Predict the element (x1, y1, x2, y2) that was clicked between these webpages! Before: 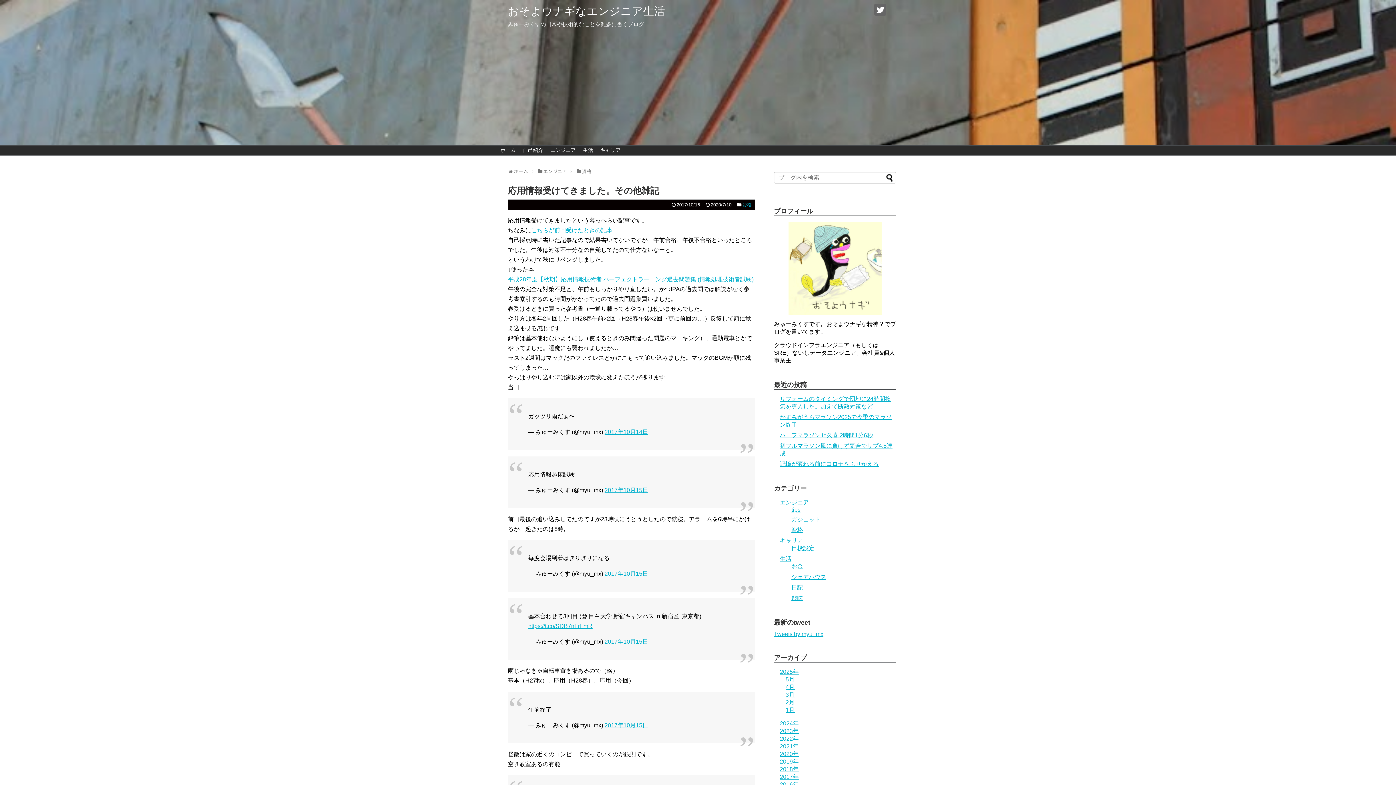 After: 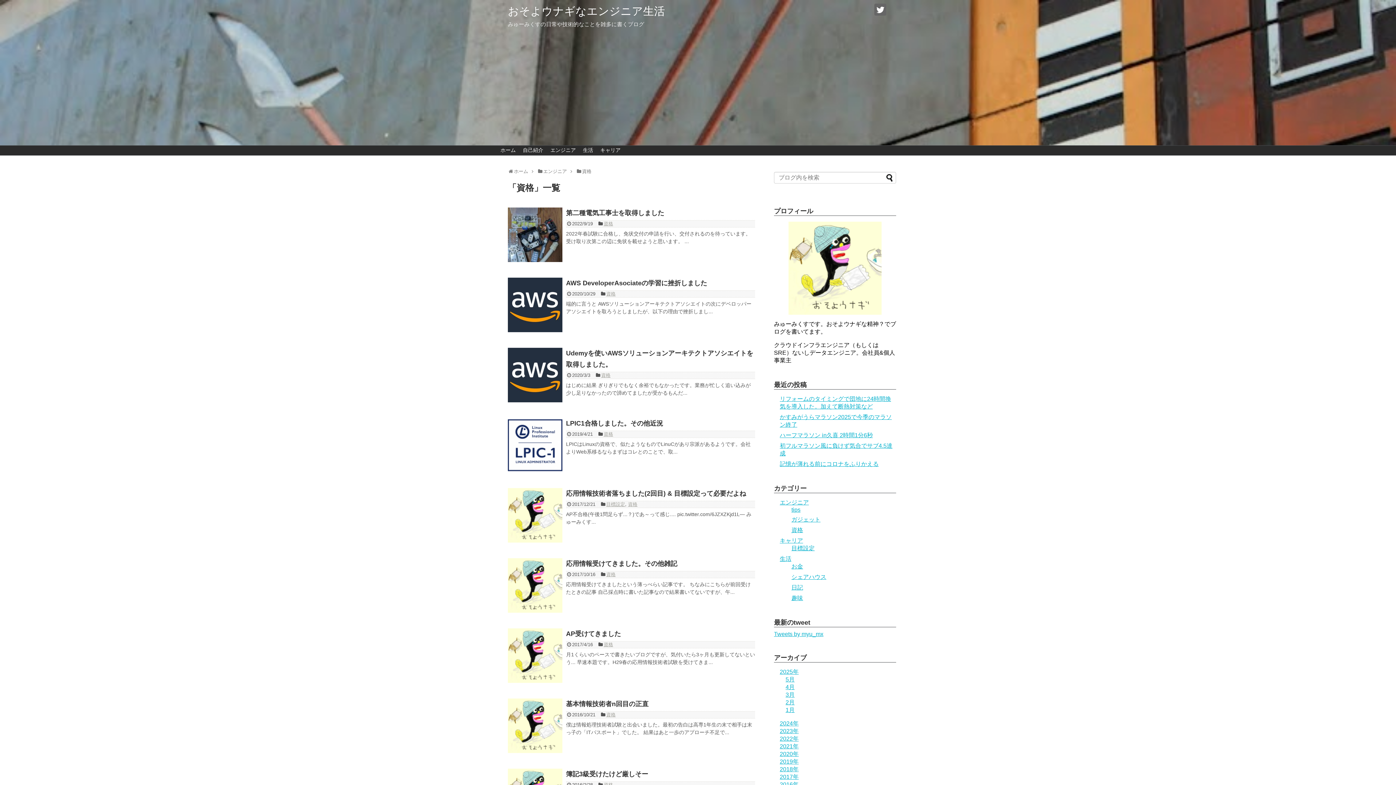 Action: label: 資格 bbox: (582, 168, 591, 174)